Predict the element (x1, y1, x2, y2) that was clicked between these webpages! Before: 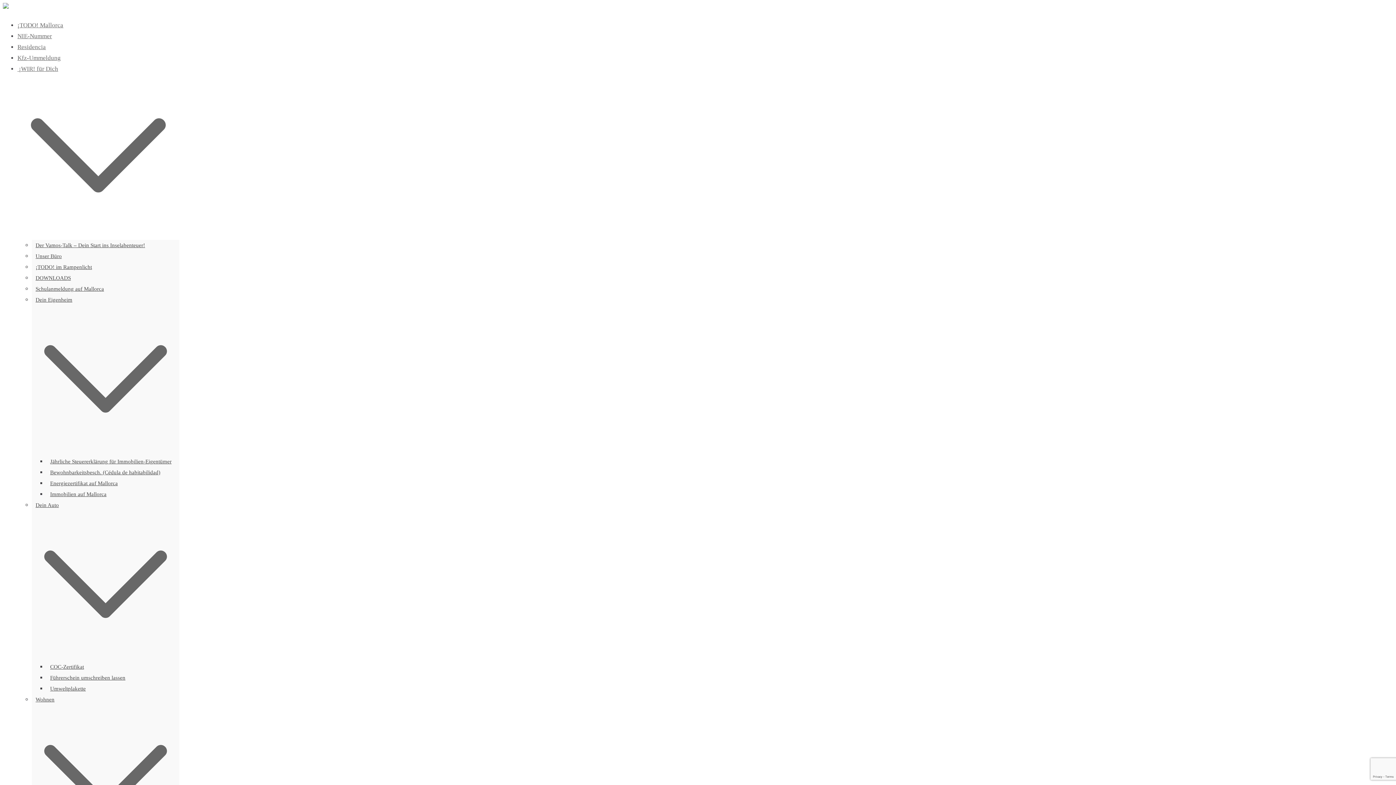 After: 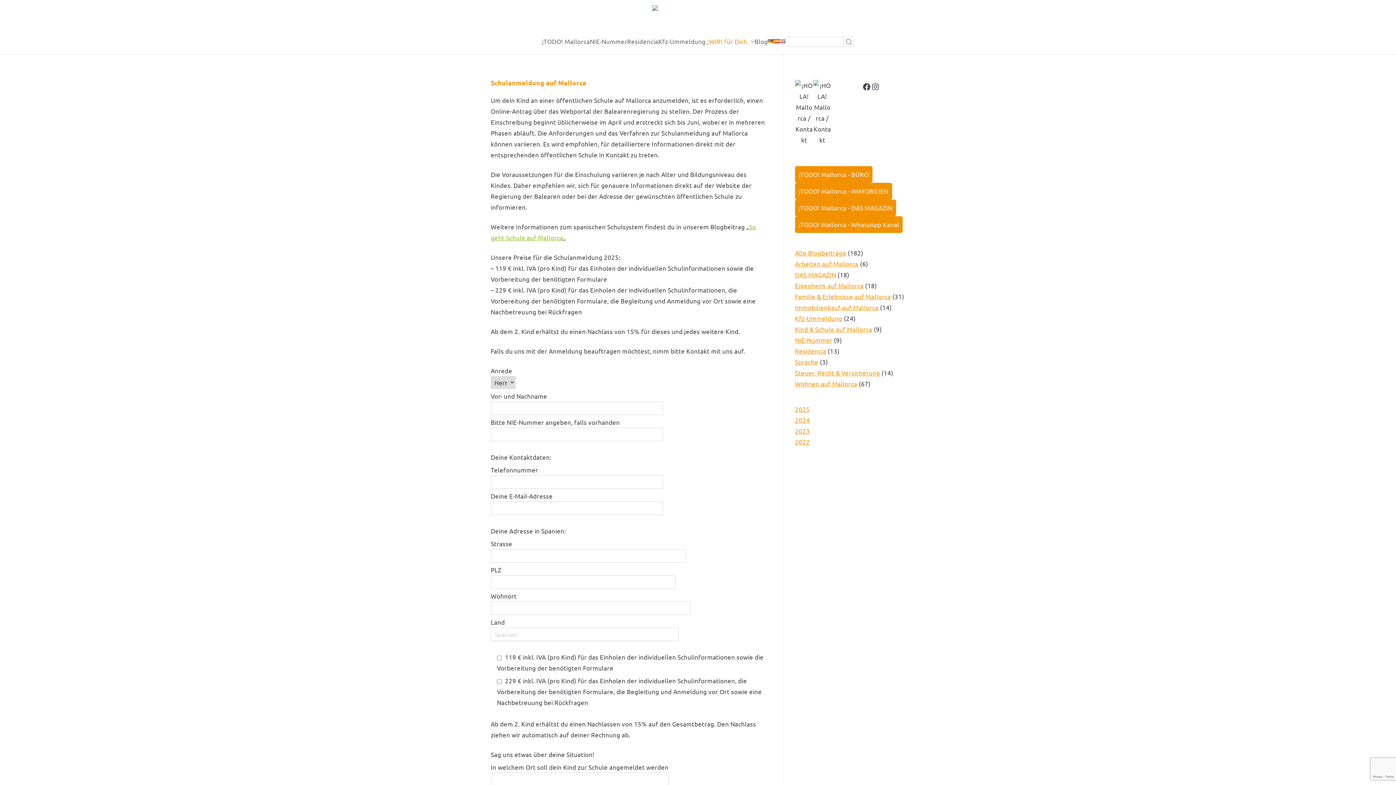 Action: bbox: (32, 284, 105, 293) label: Schulanmeldung auf Mallorca